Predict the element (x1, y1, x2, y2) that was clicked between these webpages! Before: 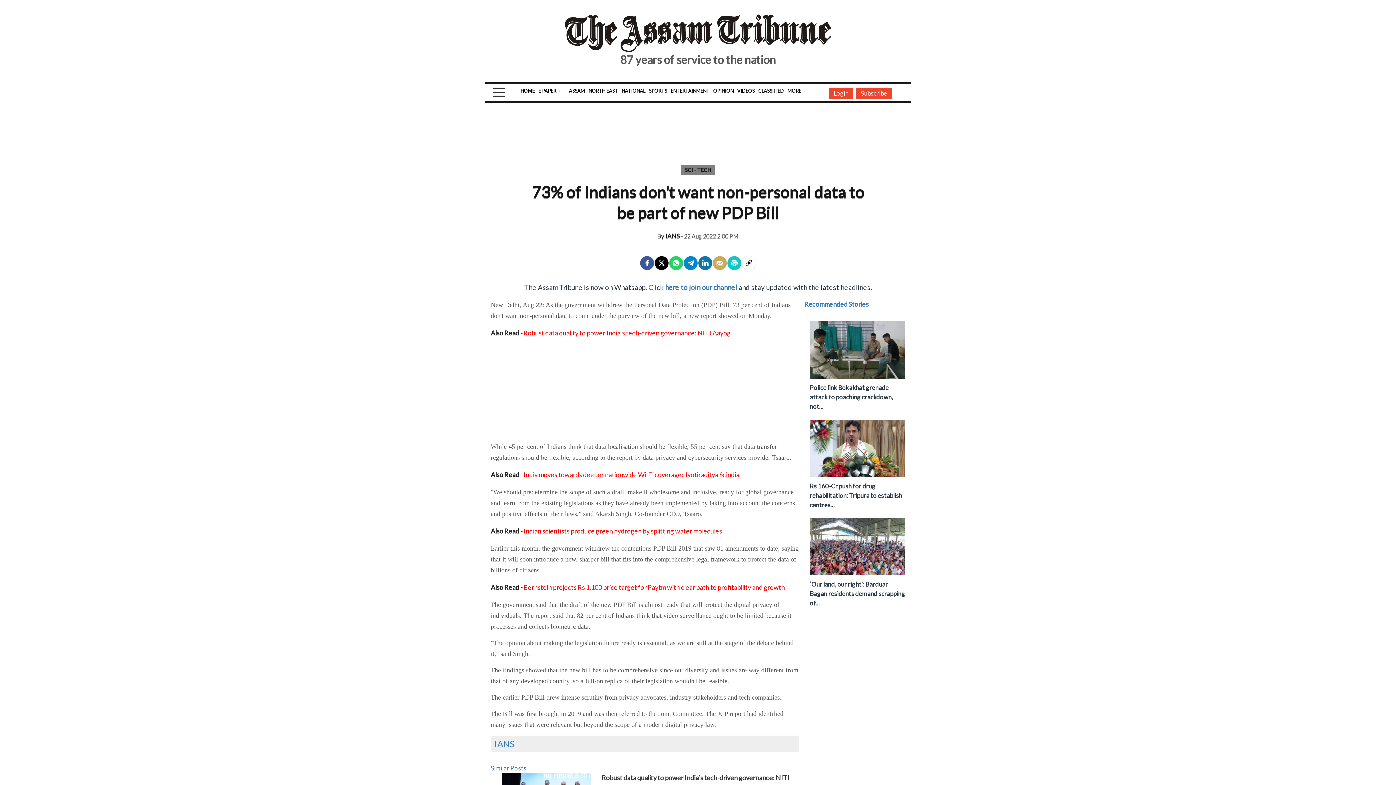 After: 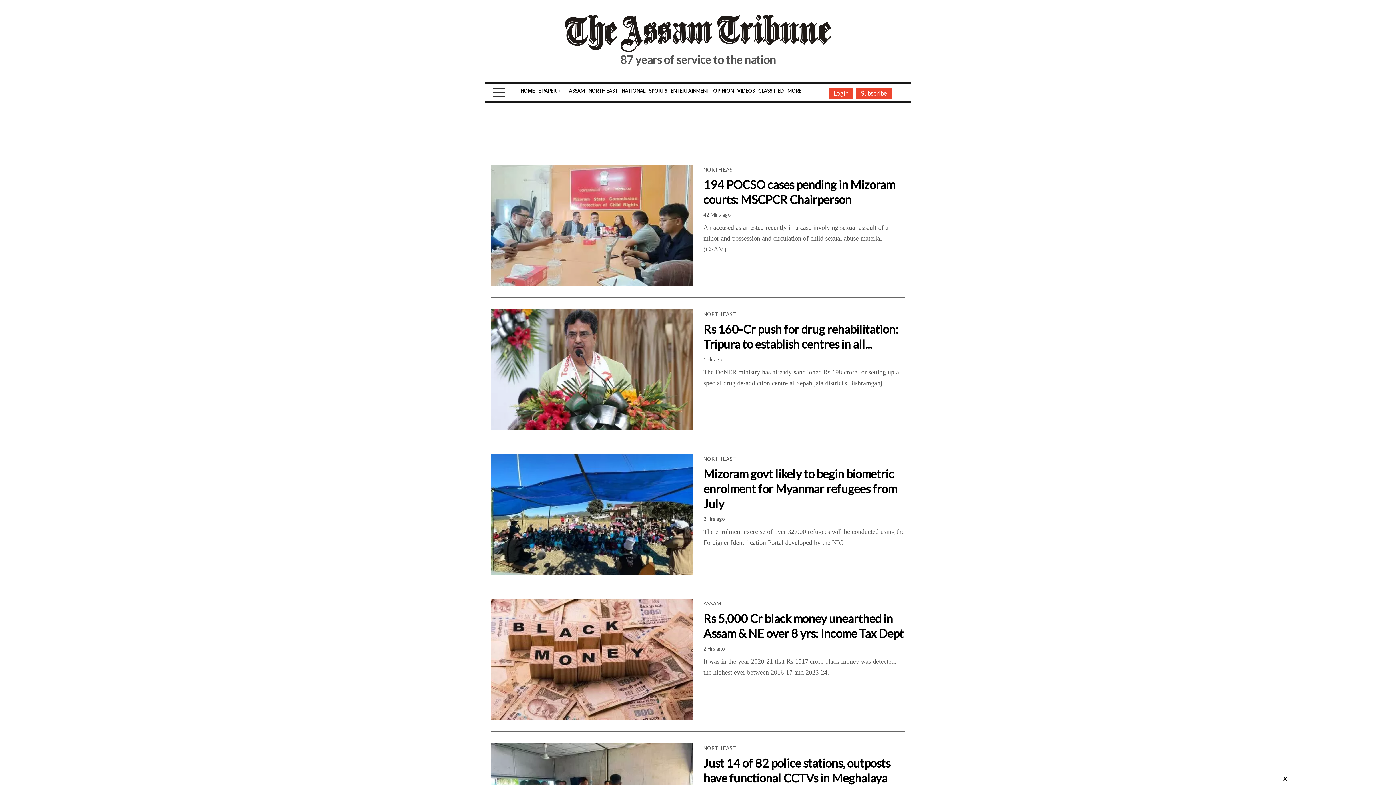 Action: label: NORTH EAST bbox: (588, 88, 618, 93)